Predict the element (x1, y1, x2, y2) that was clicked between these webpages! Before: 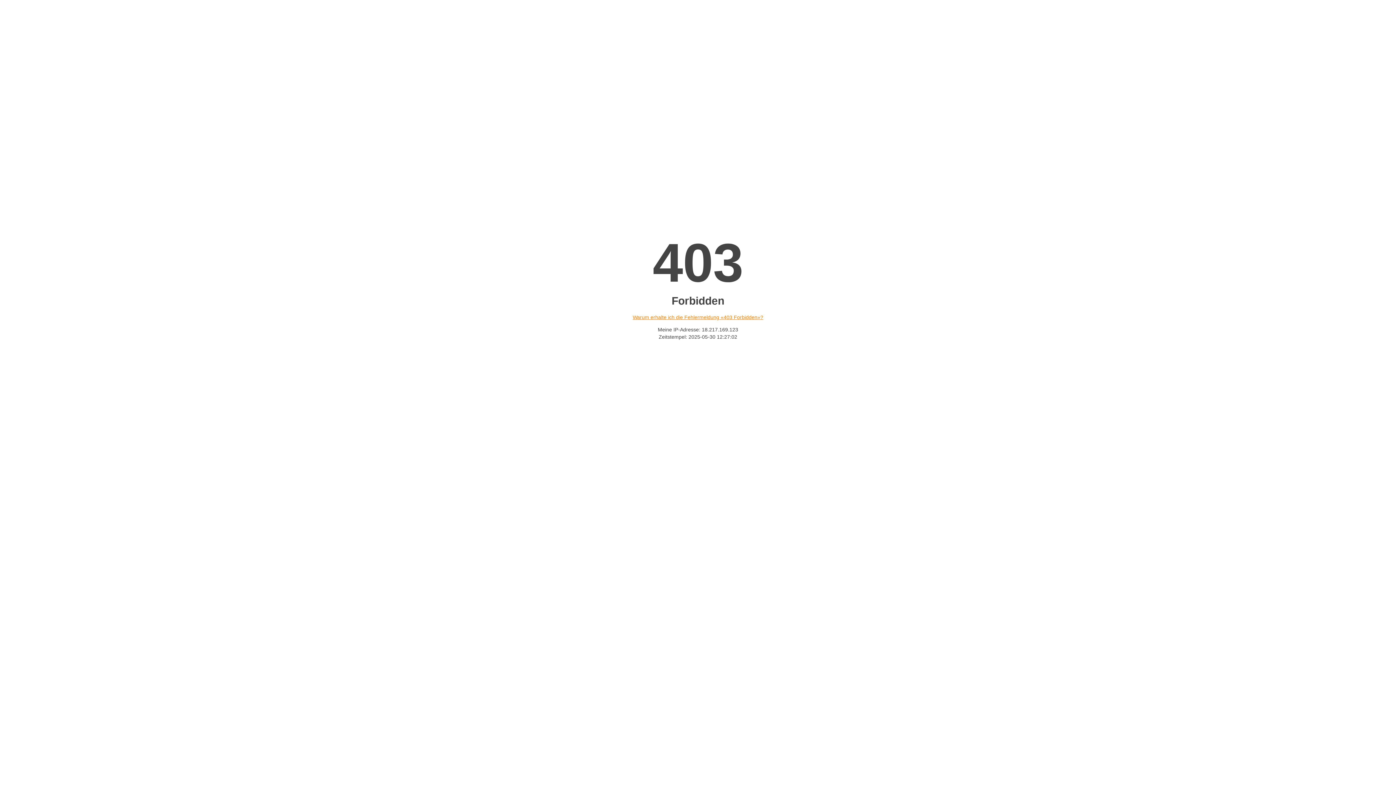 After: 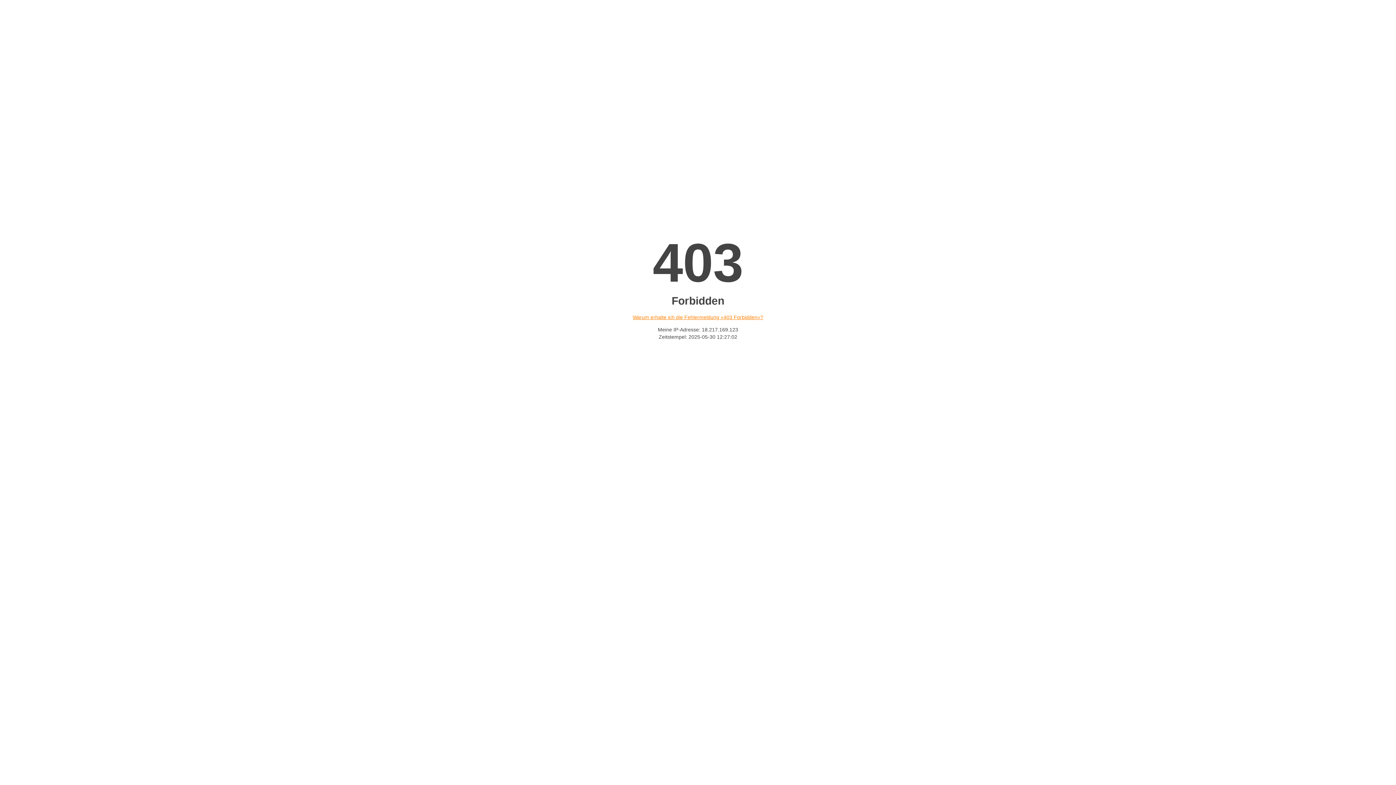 Action: bbox: (632, 314, 763, 320) label: Warum erhalte ich die Fehlermeldung «403 Forbidden»?